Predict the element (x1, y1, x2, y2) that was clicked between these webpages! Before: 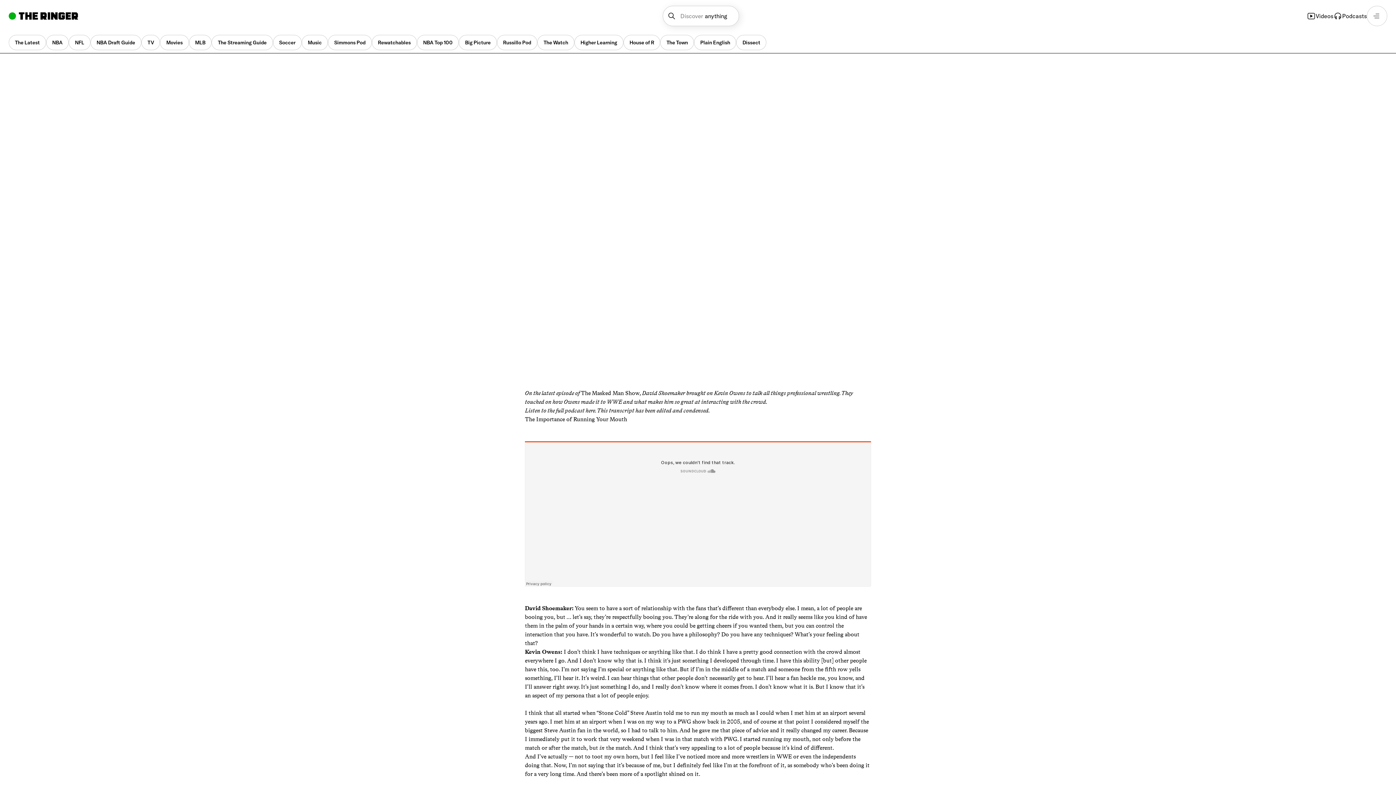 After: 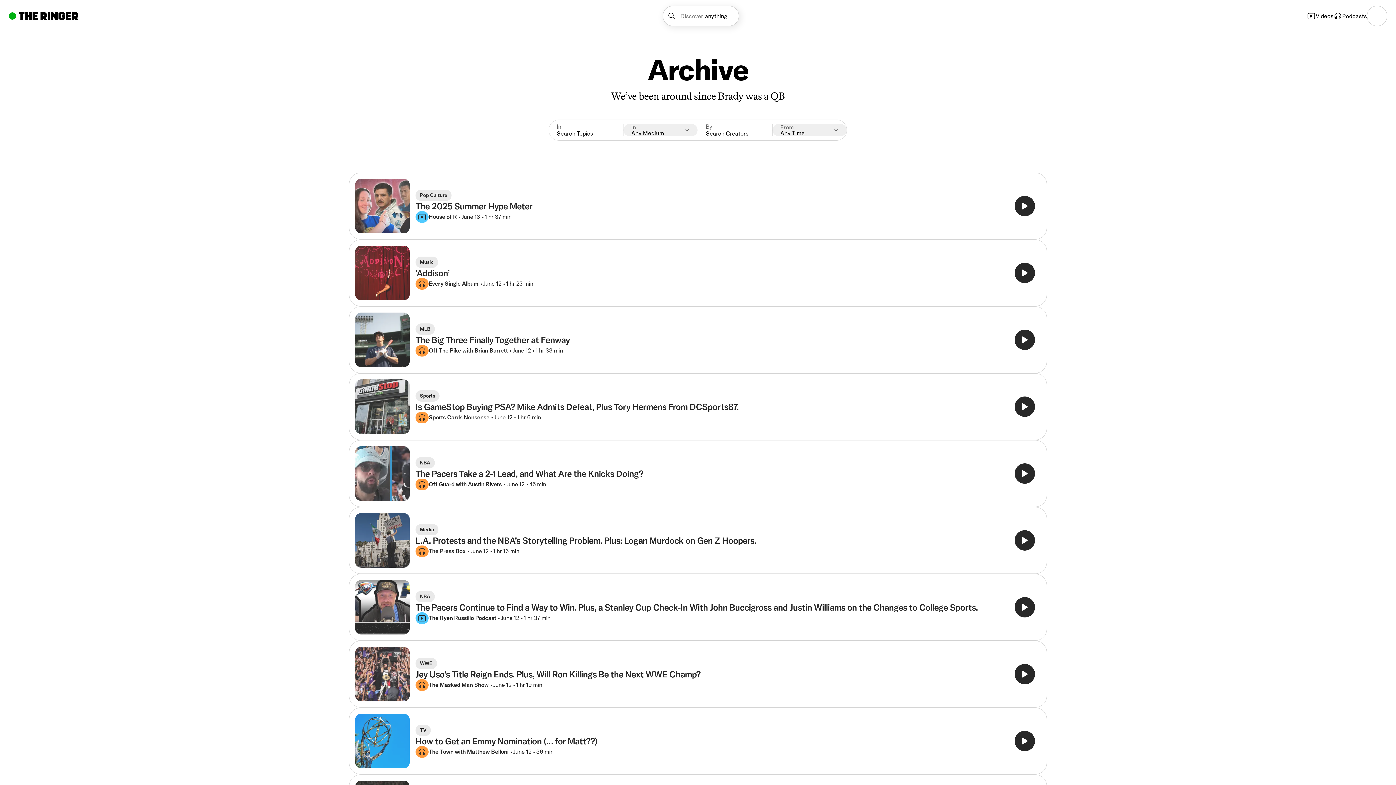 Action: label: The Latest bbox: (8, 34, 46, 50)